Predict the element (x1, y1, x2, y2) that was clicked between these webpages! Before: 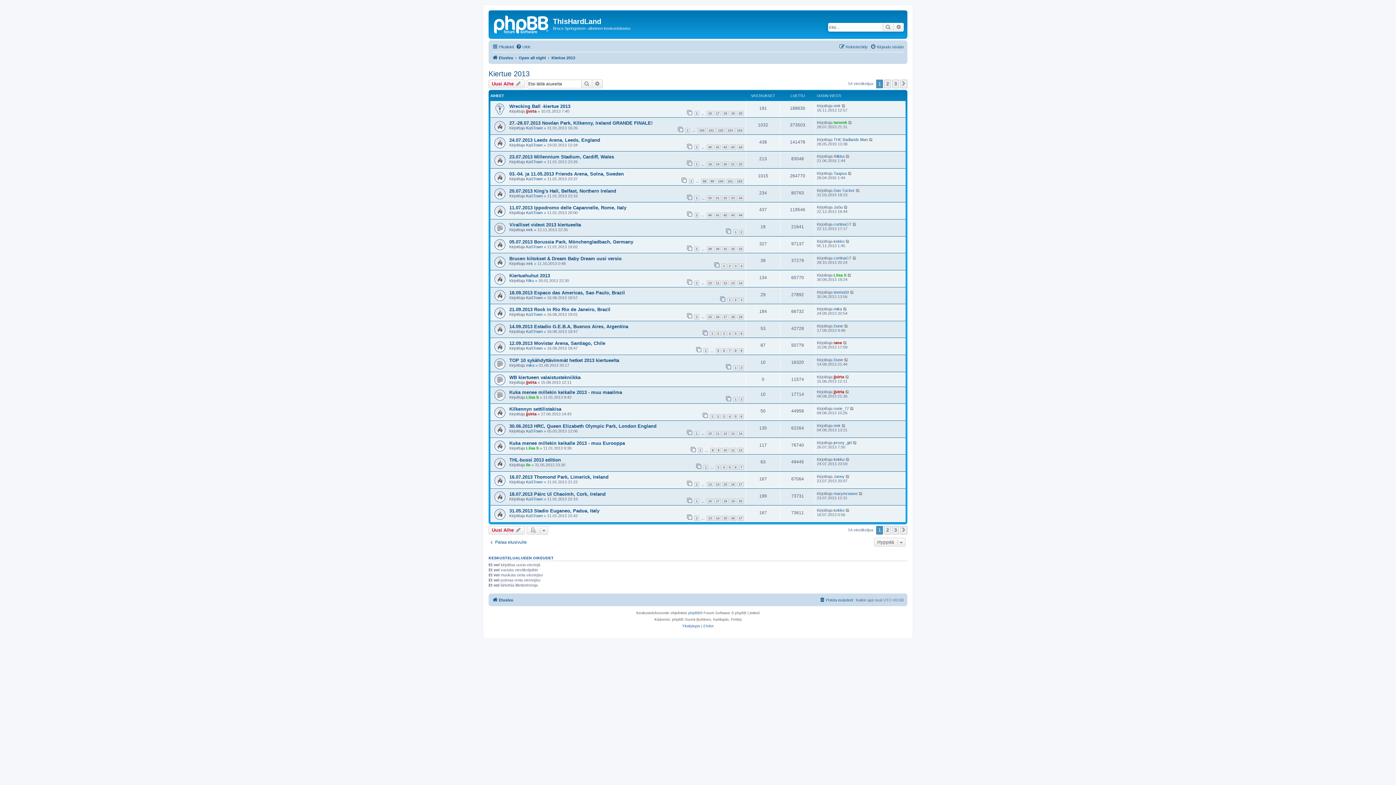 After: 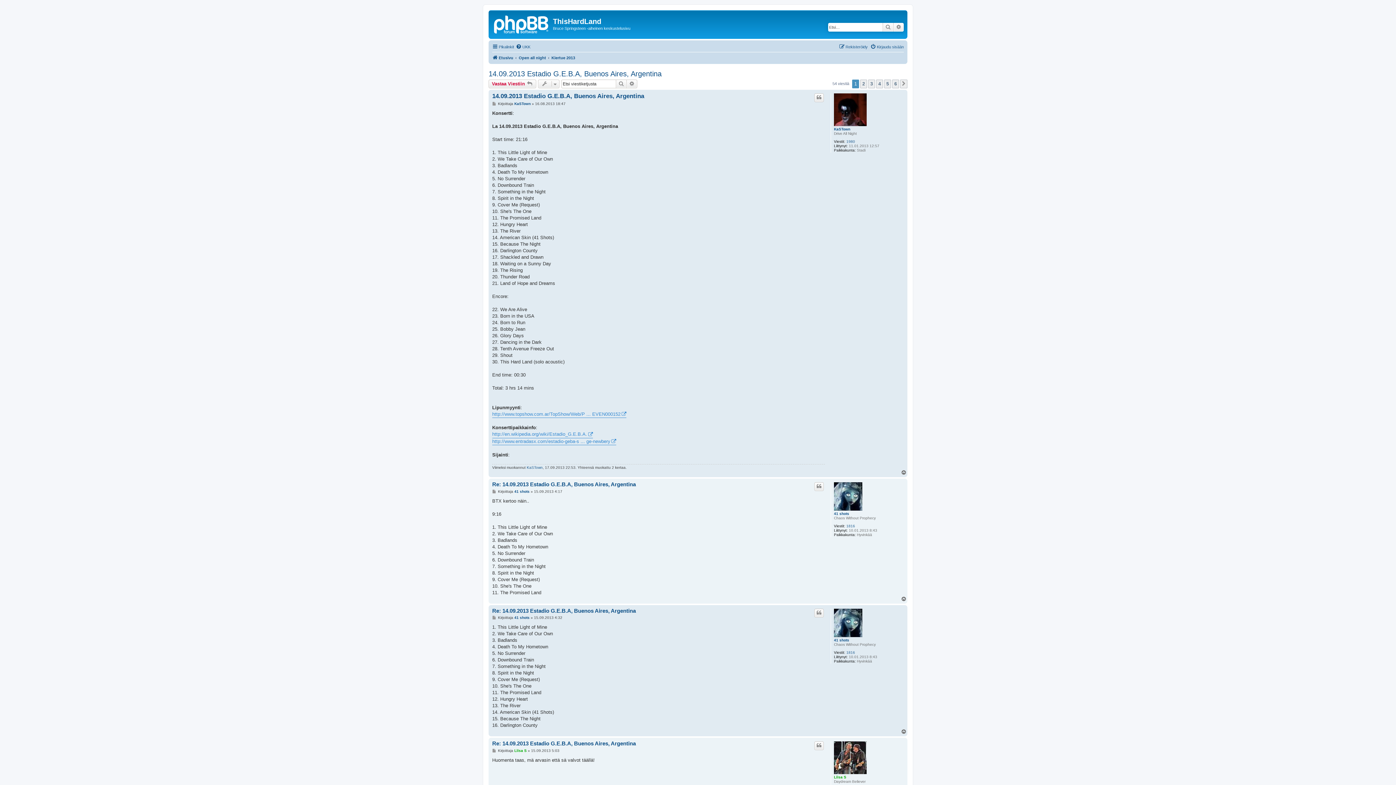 Action: bbox: (710, 331, 714, 336) label: 1